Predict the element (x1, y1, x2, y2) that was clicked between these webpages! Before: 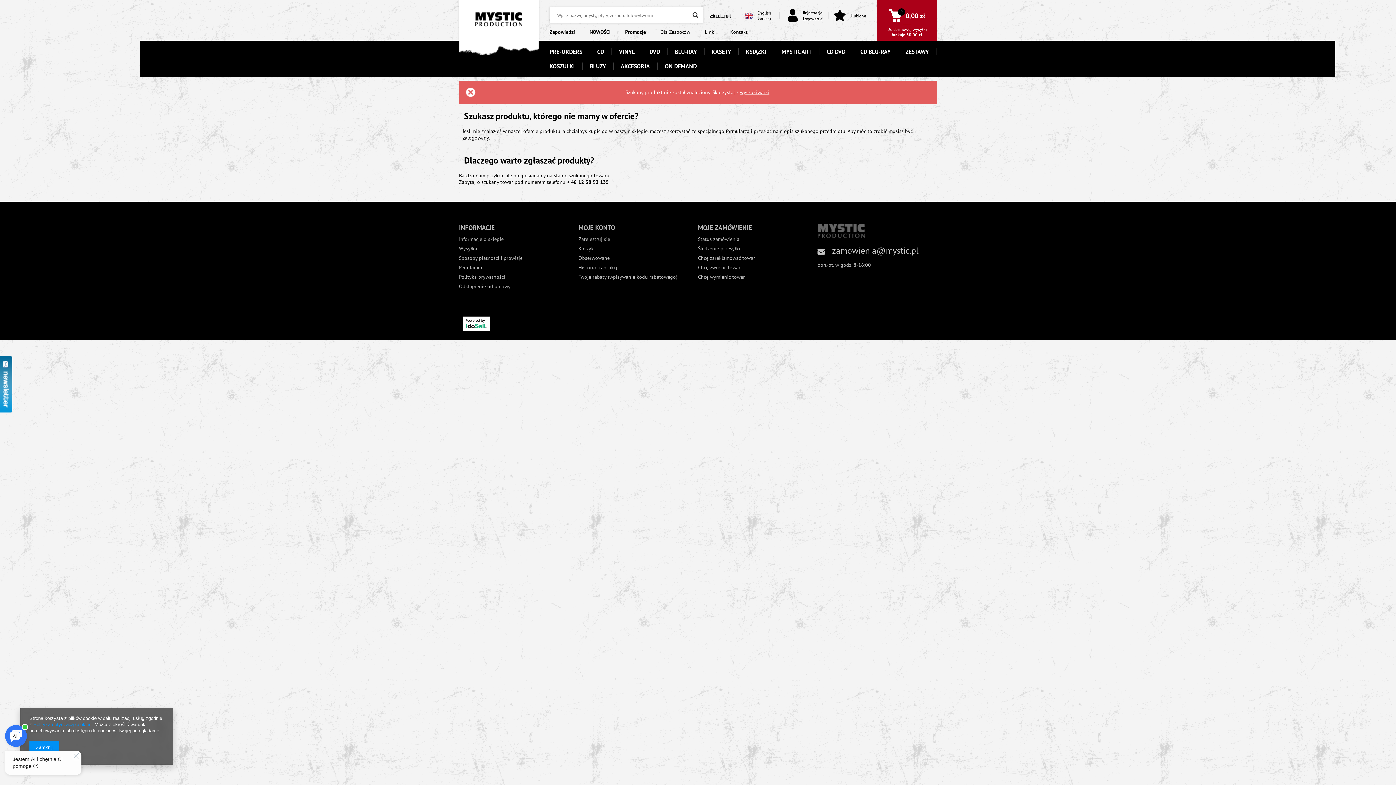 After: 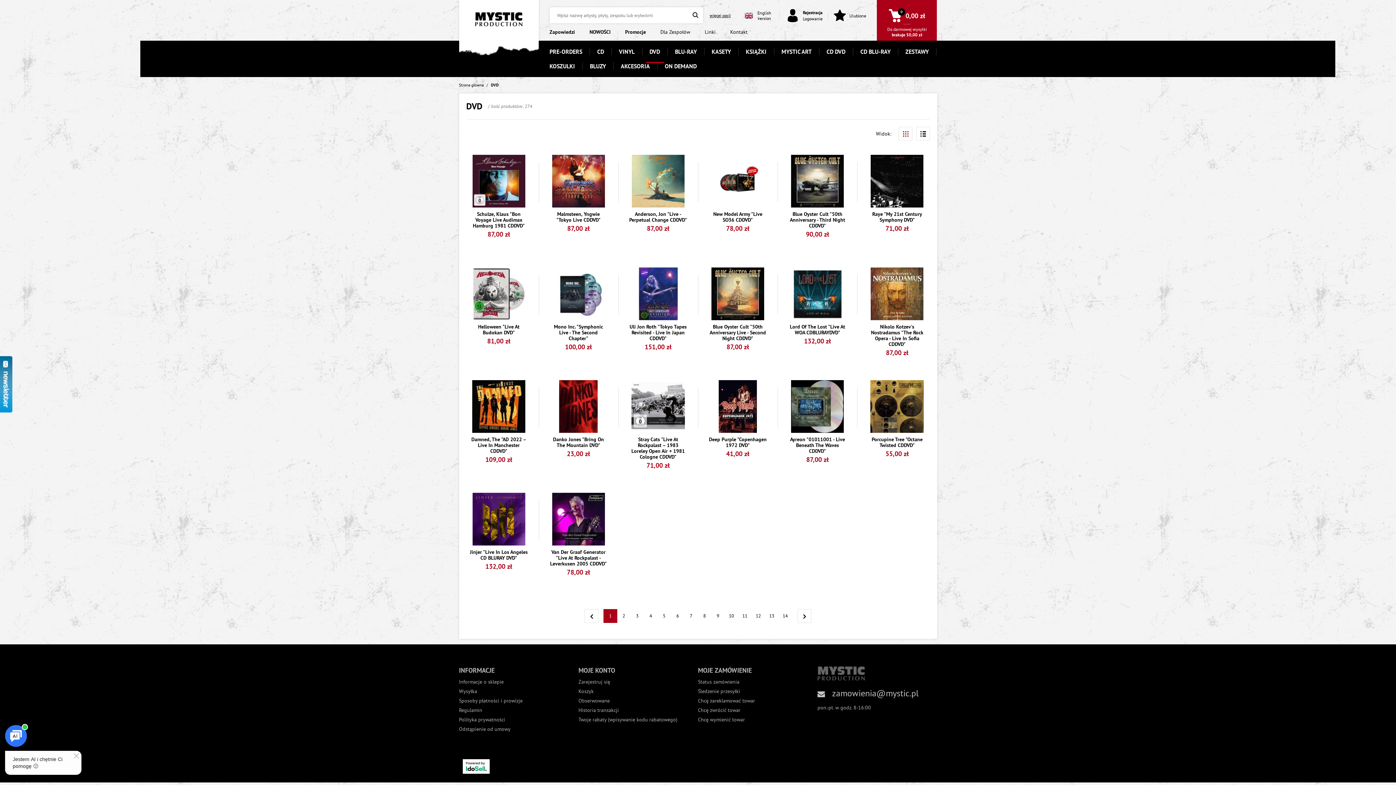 Action: label: DVD bbox: (642, 48, 667, 55)